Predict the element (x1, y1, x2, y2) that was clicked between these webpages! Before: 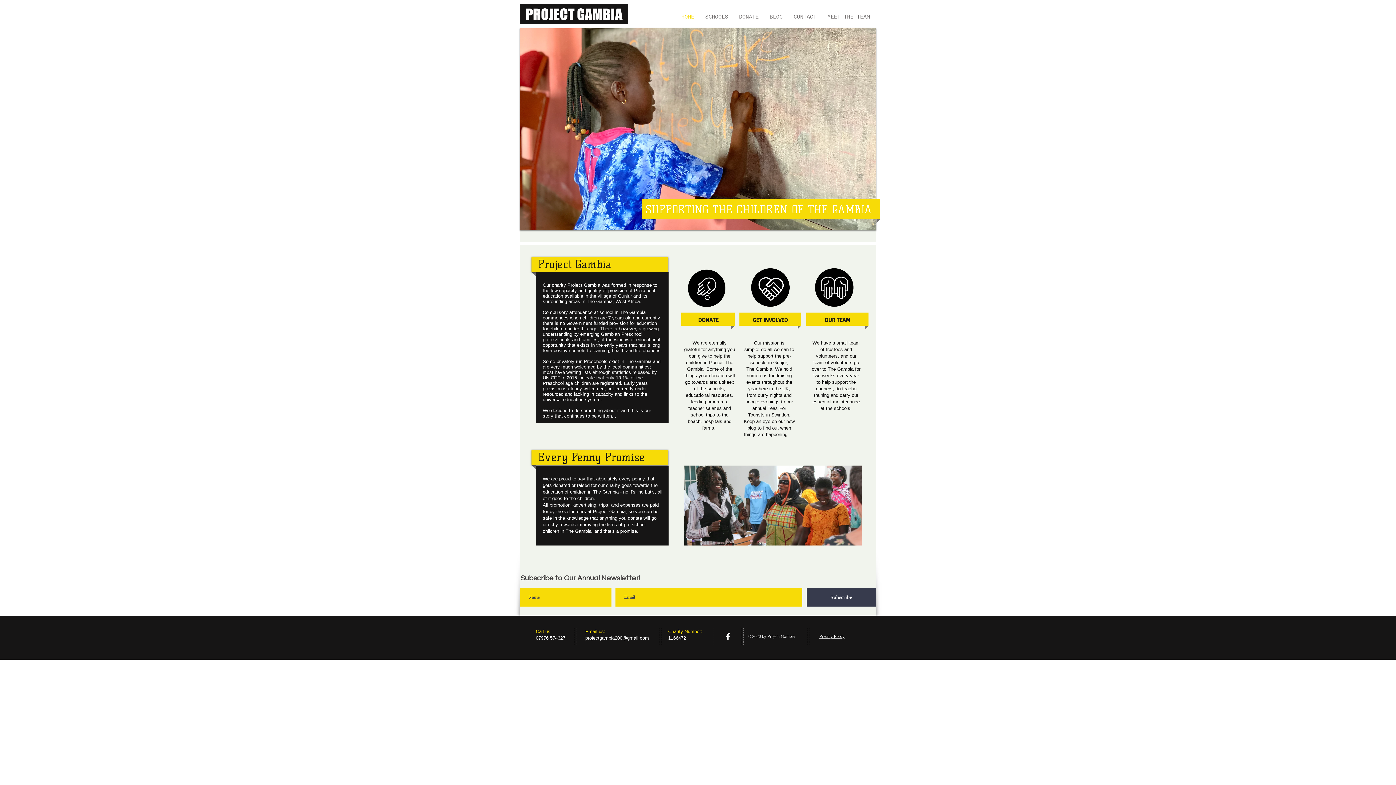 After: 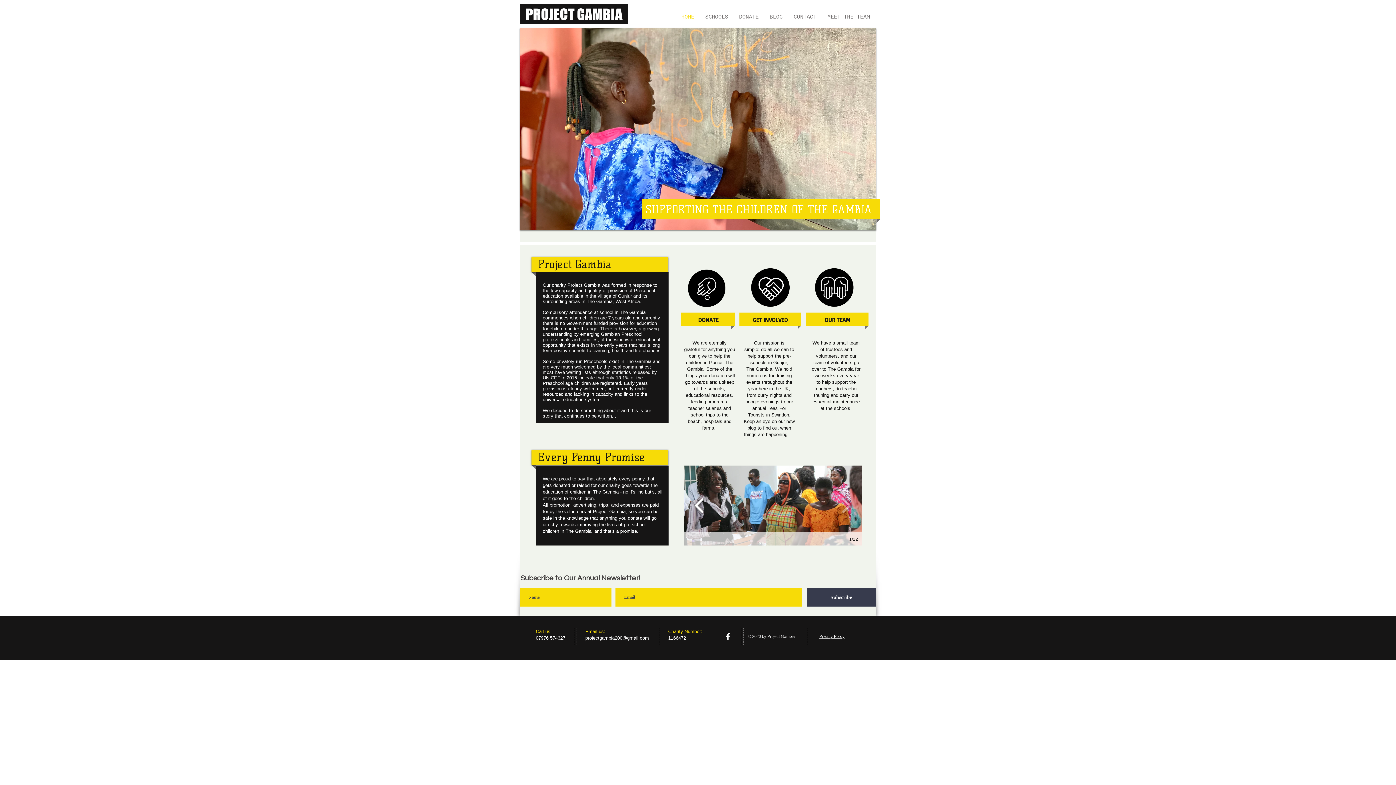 Action: bbox: (691, 493, 708, 518)